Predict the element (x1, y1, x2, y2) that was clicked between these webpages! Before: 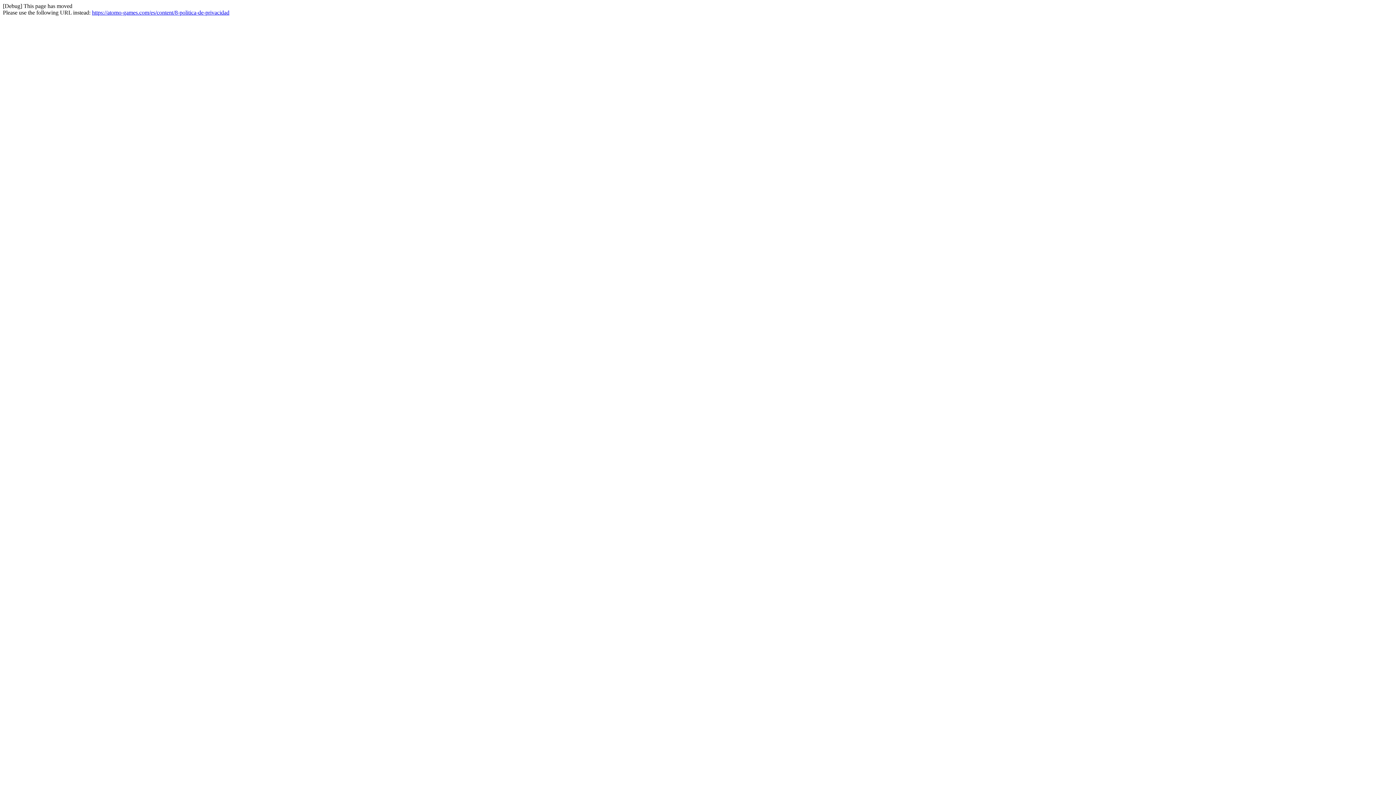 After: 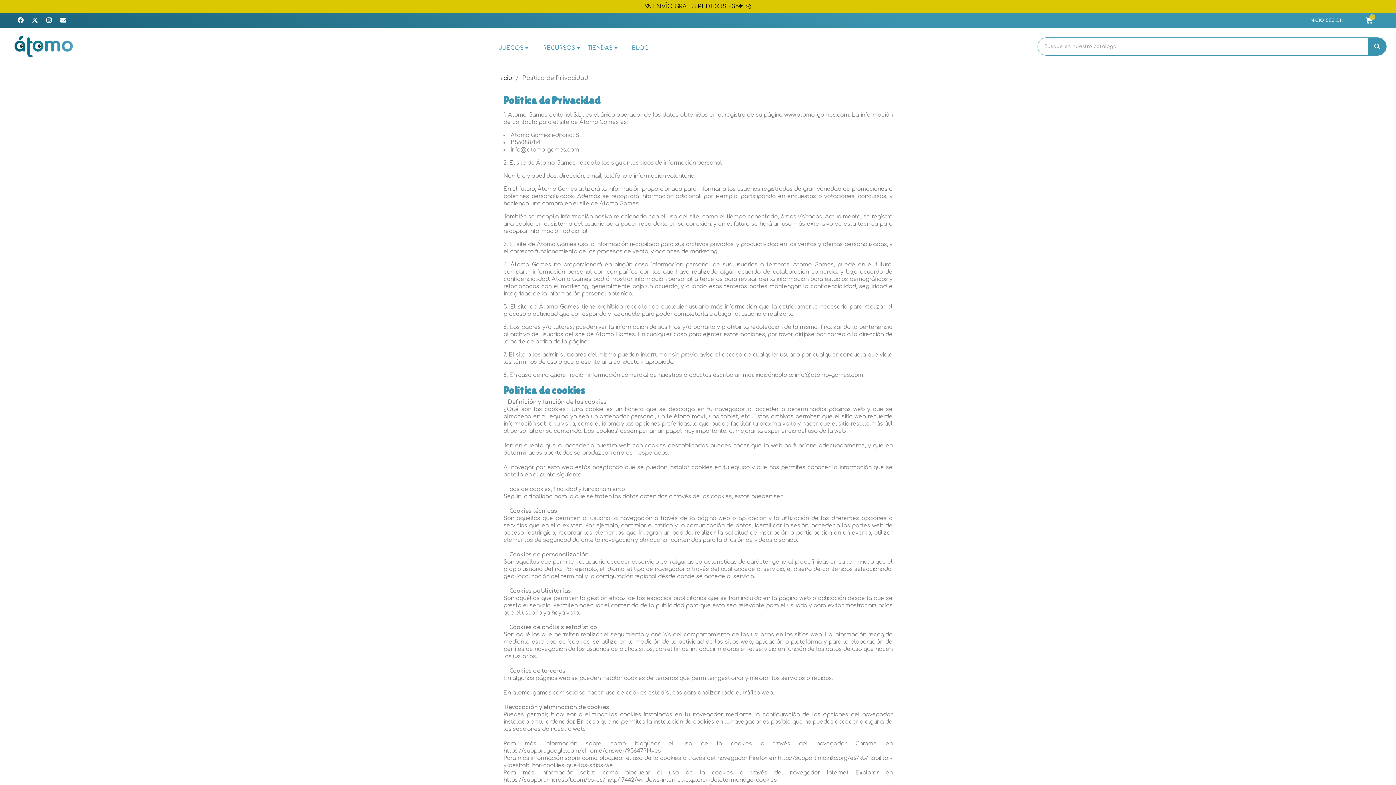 Action: bbox: (92, 9, 229, 15) label: https://atomo-games.com/es/content/8-politica-de-privacidad